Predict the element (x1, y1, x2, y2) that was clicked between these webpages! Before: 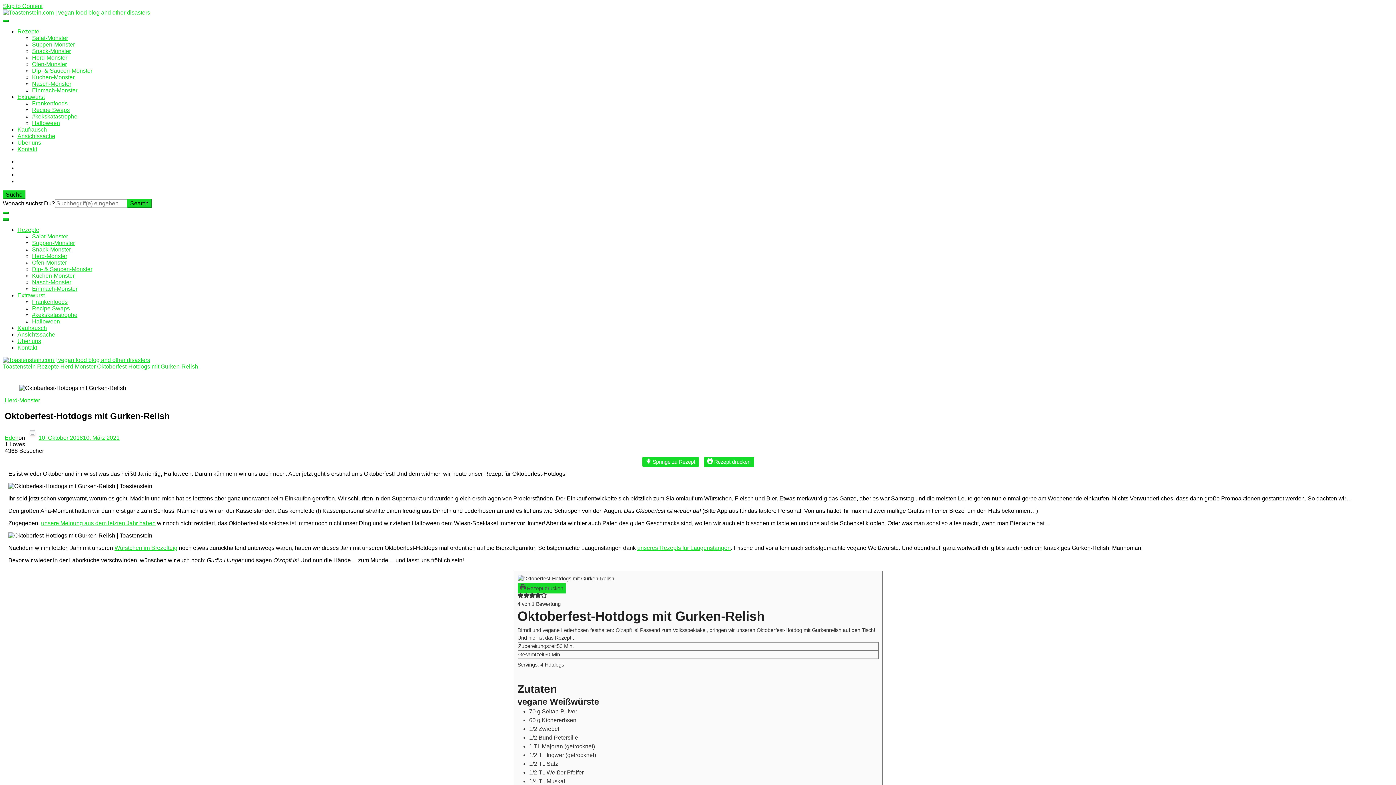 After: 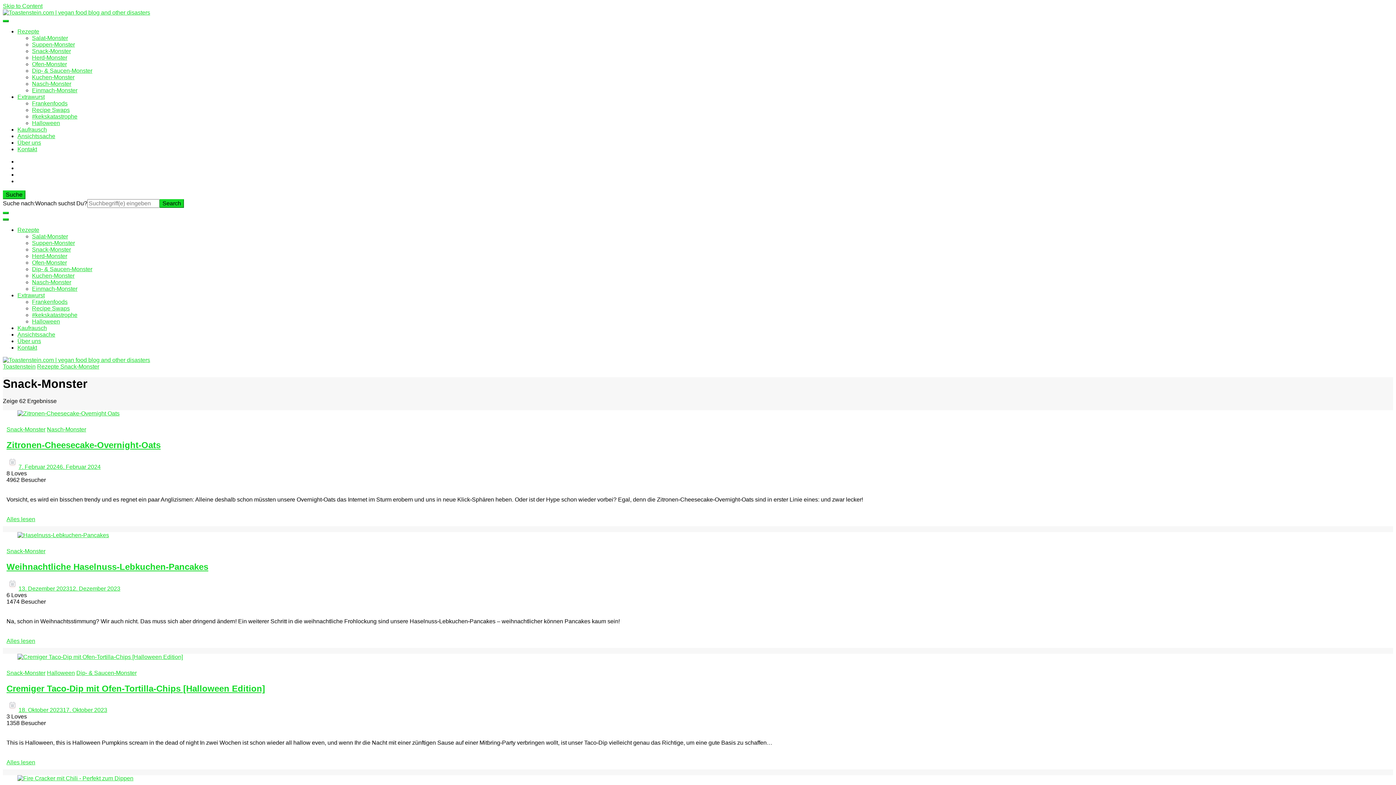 Action: label: Snack-Monster bbox: (32, 246, 70, 252)